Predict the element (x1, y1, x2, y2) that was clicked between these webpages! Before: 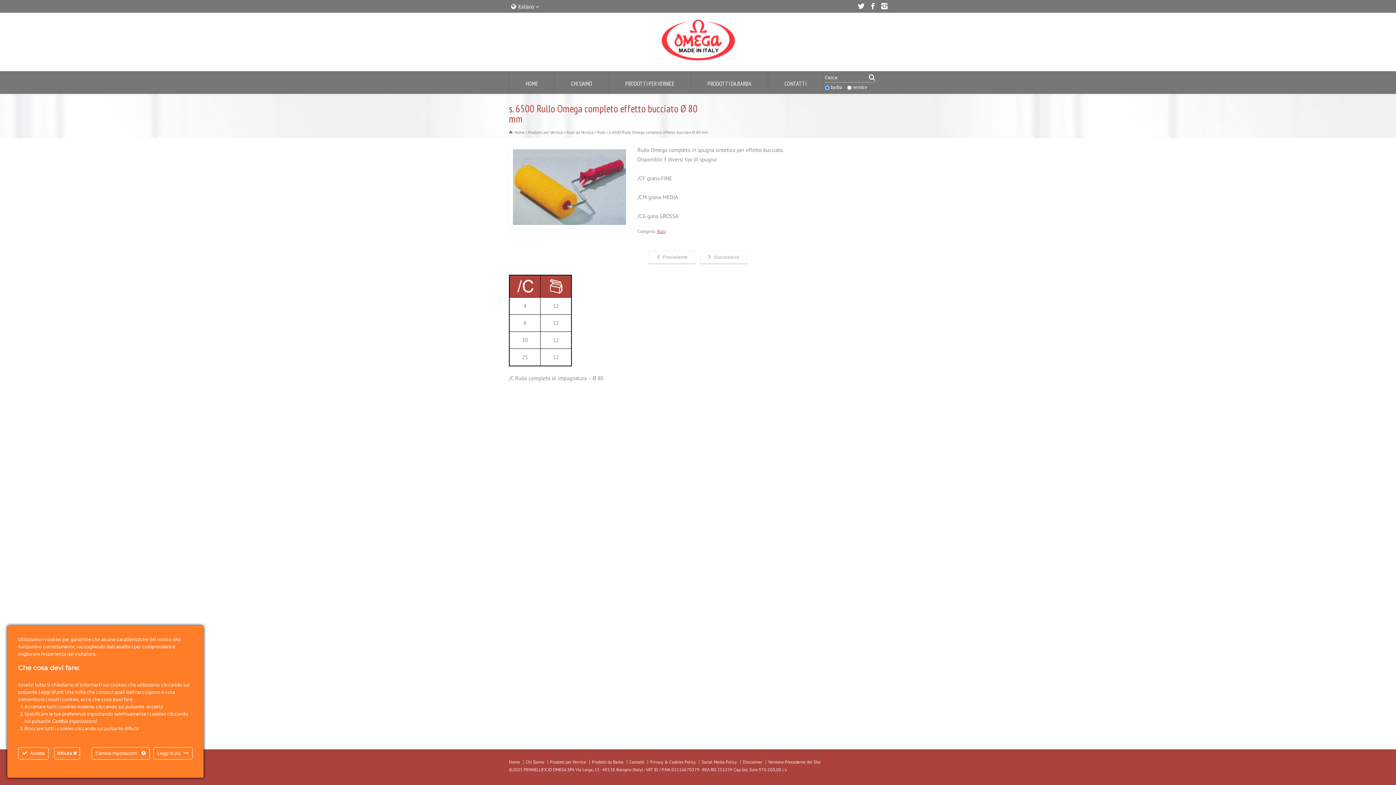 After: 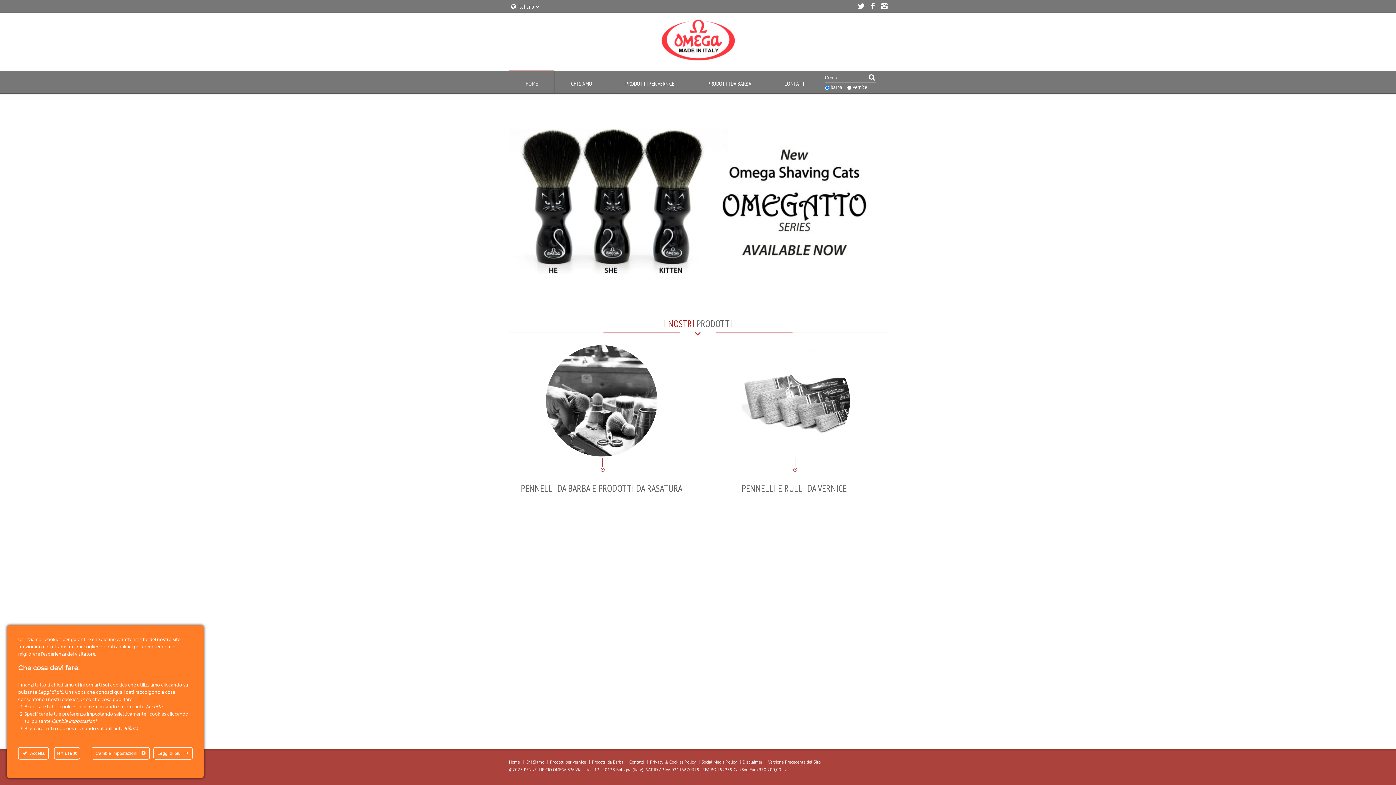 Action: label: Home bbox: (509, 759, 520, 765)